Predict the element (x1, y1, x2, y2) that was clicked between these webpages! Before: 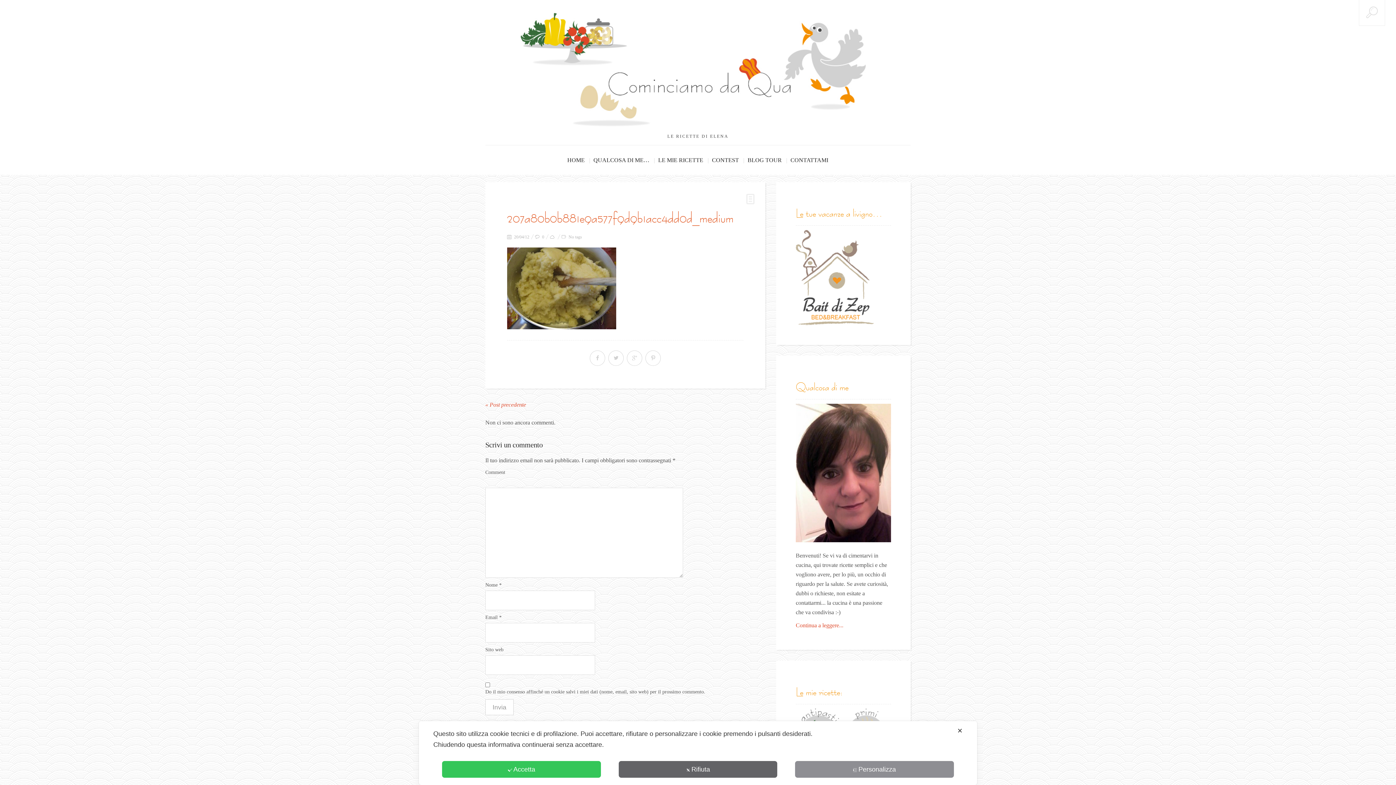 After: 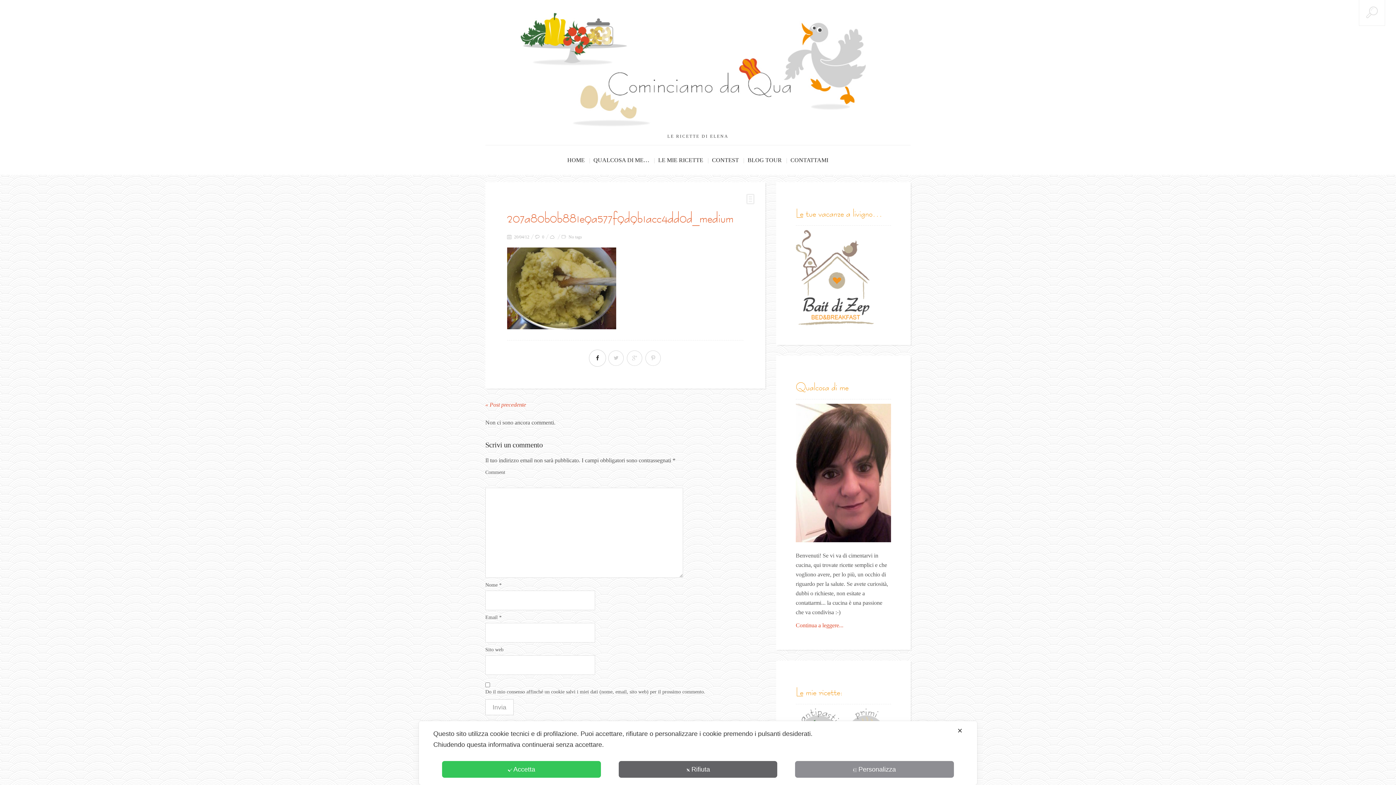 Action: bbox: (589, 350, 605, 366)